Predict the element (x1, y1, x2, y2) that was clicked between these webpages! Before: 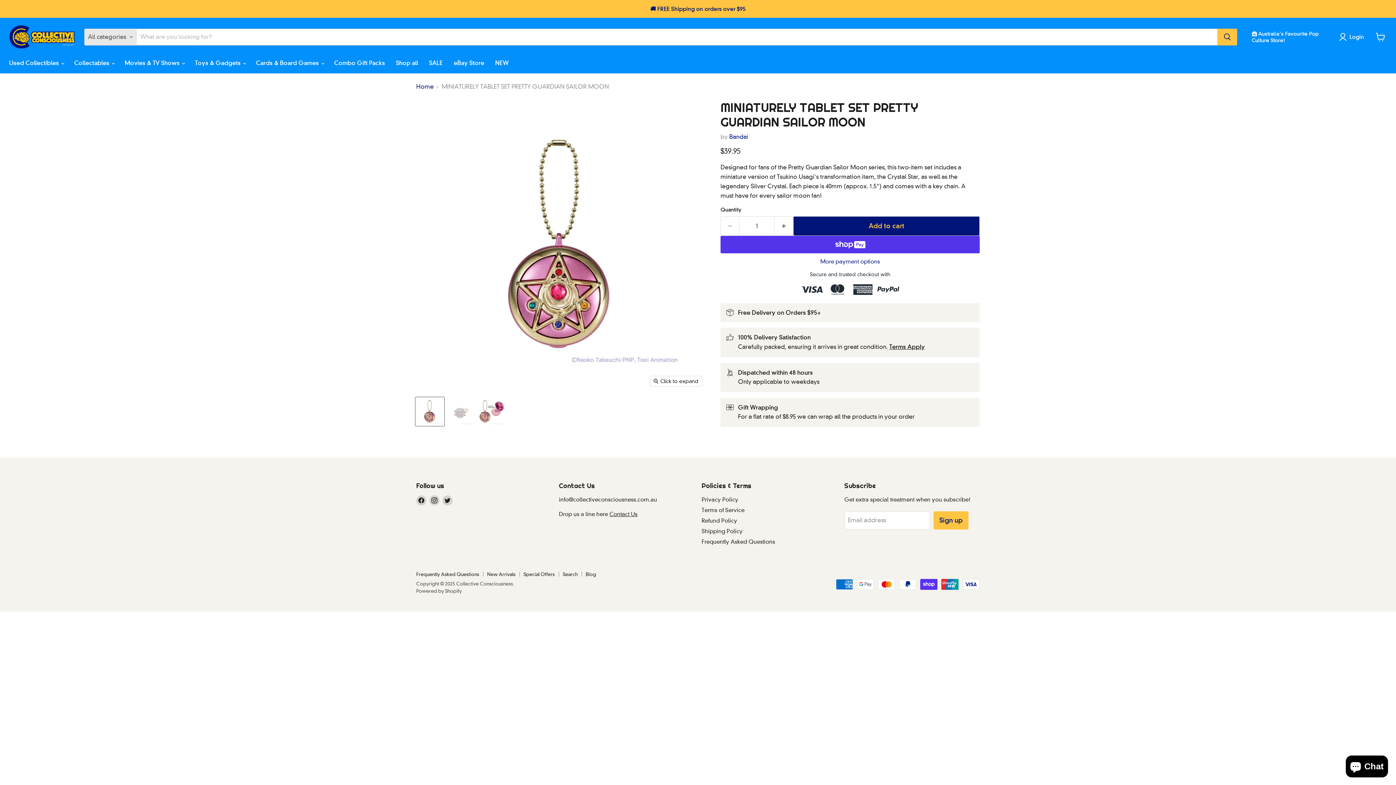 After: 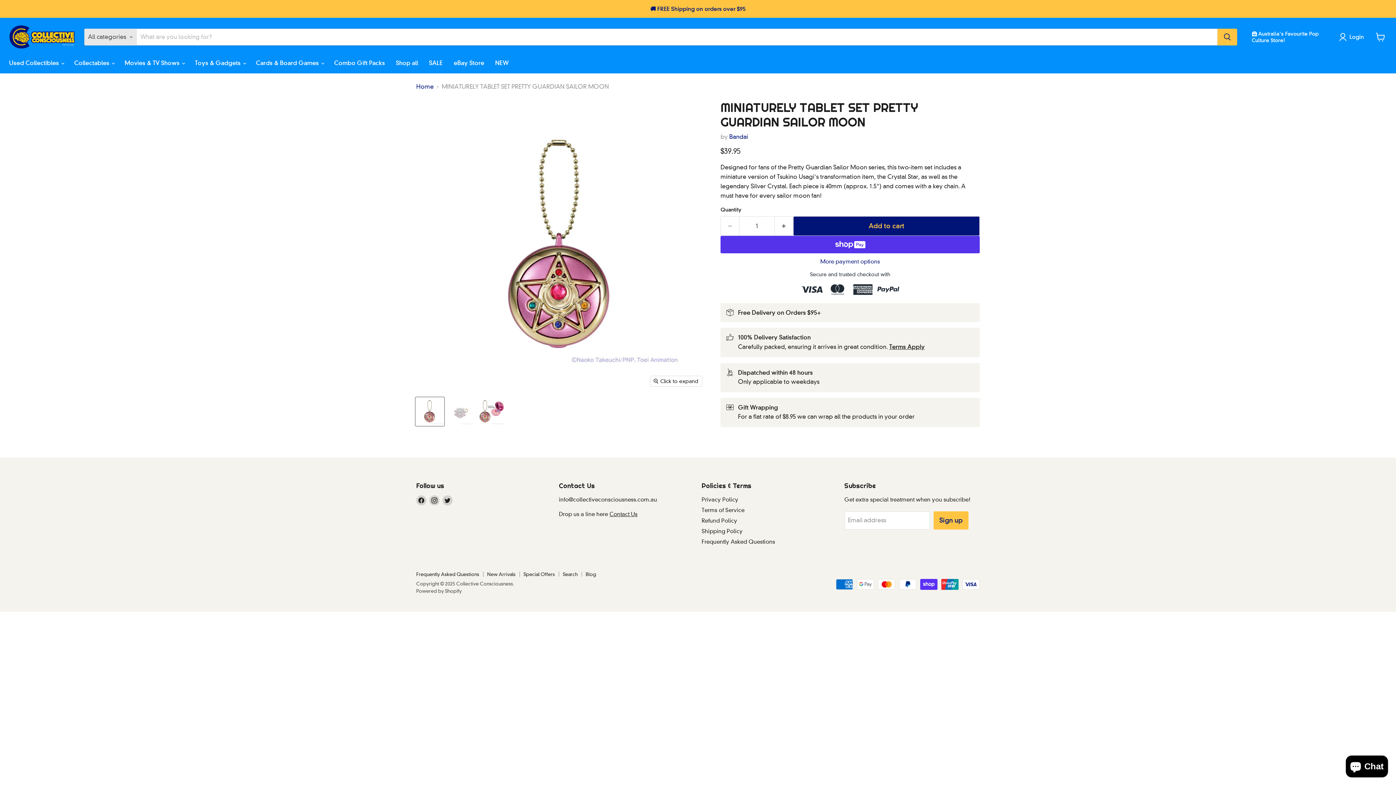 Action: bbox: (889, 343, 925, 350) label: Terms Apply